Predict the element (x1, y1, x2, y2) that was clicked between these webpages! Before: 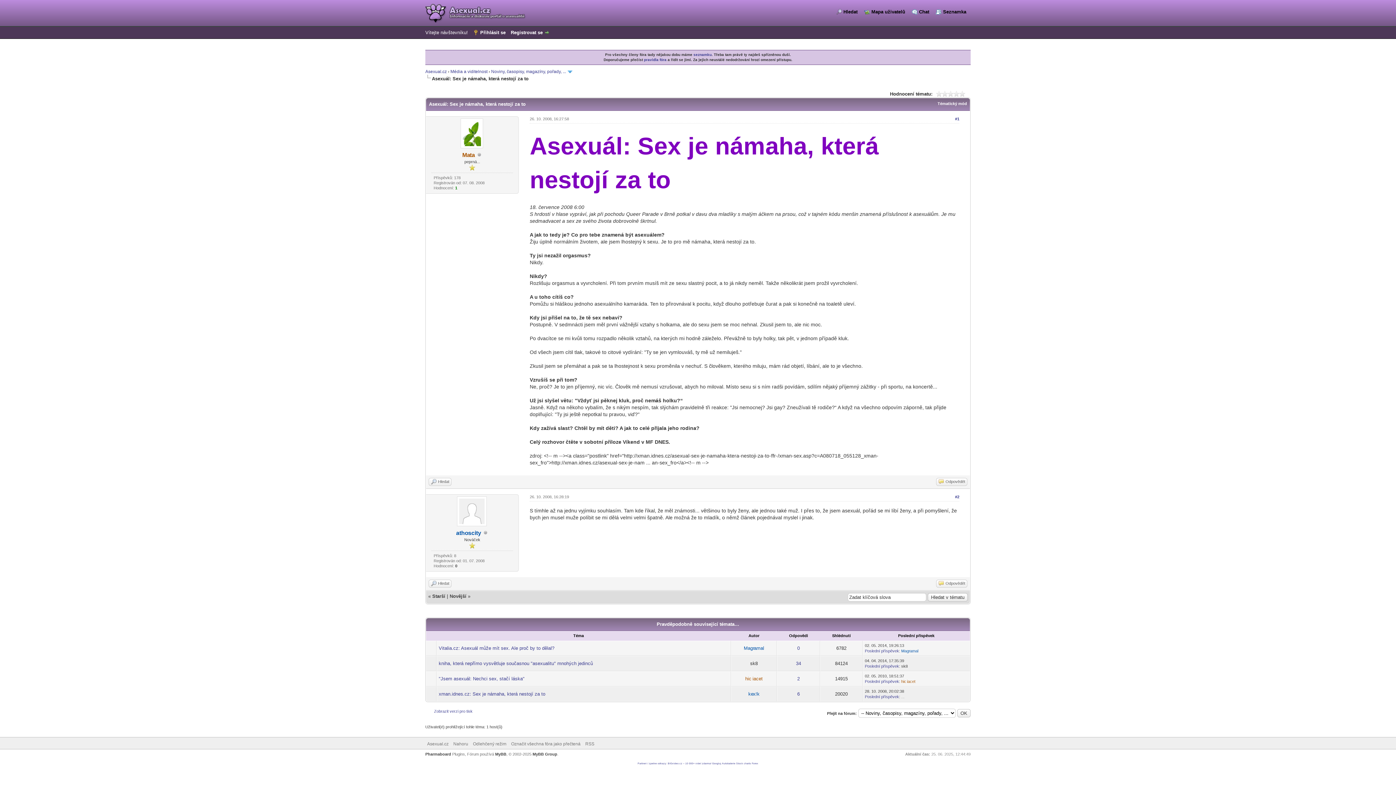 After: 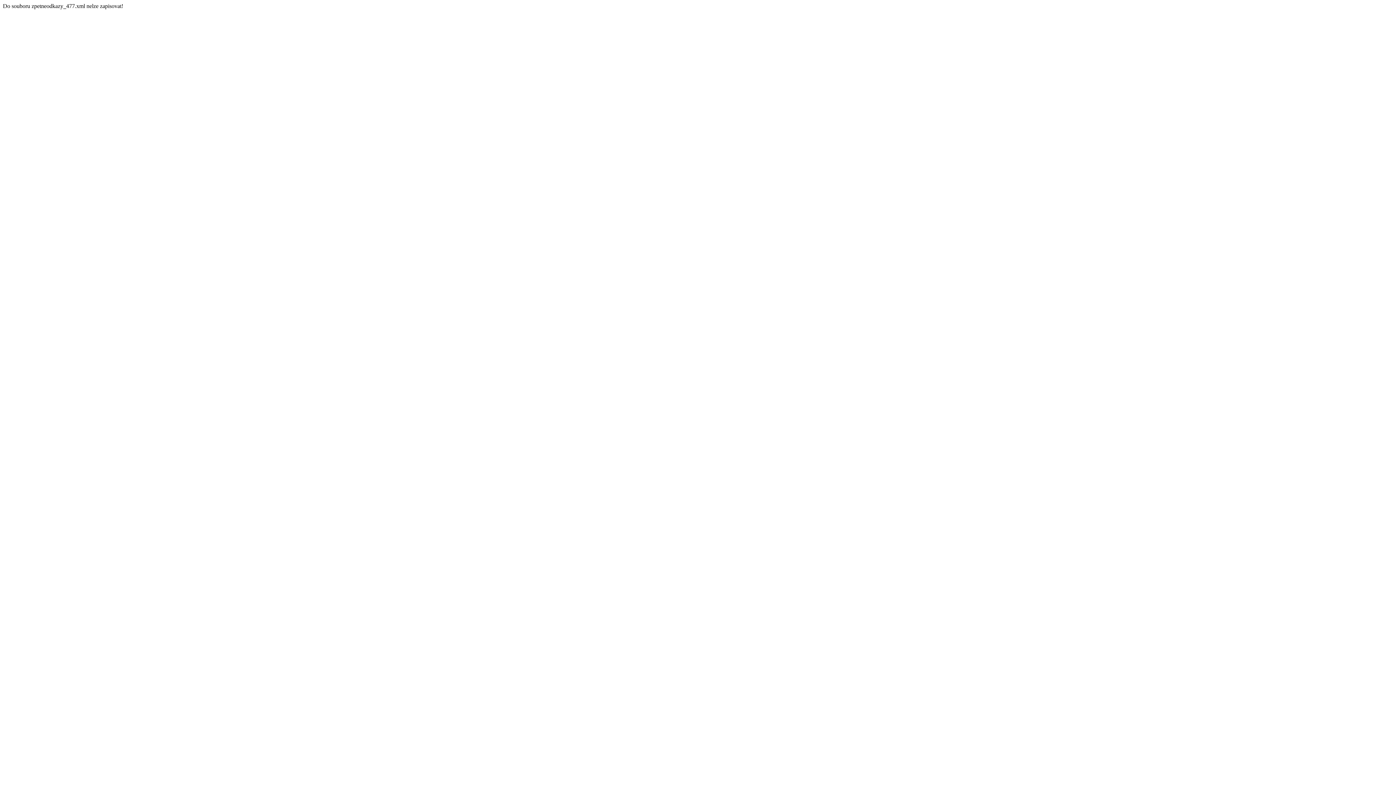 Action: label: Partneri / zpetne odkazy bbox: (637, 762, 666, 765)